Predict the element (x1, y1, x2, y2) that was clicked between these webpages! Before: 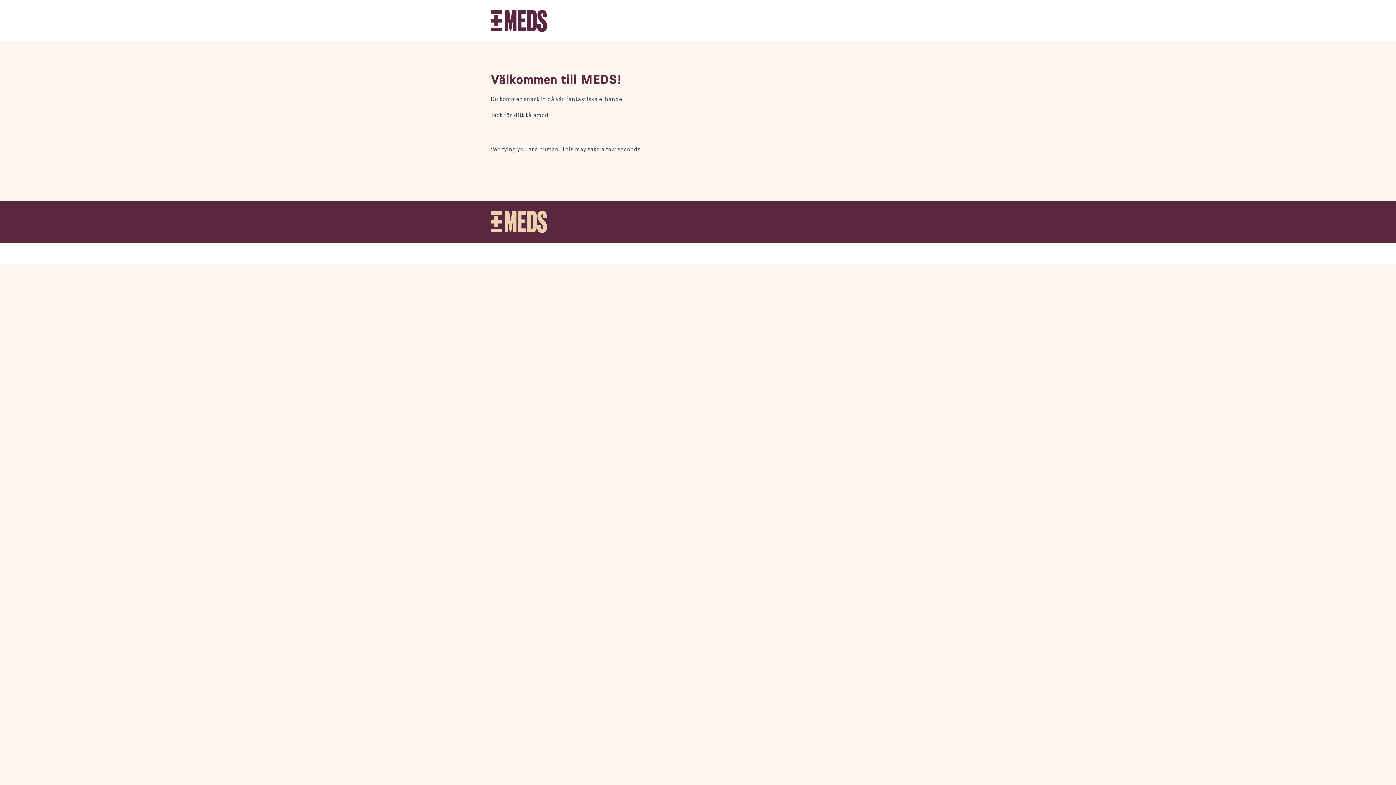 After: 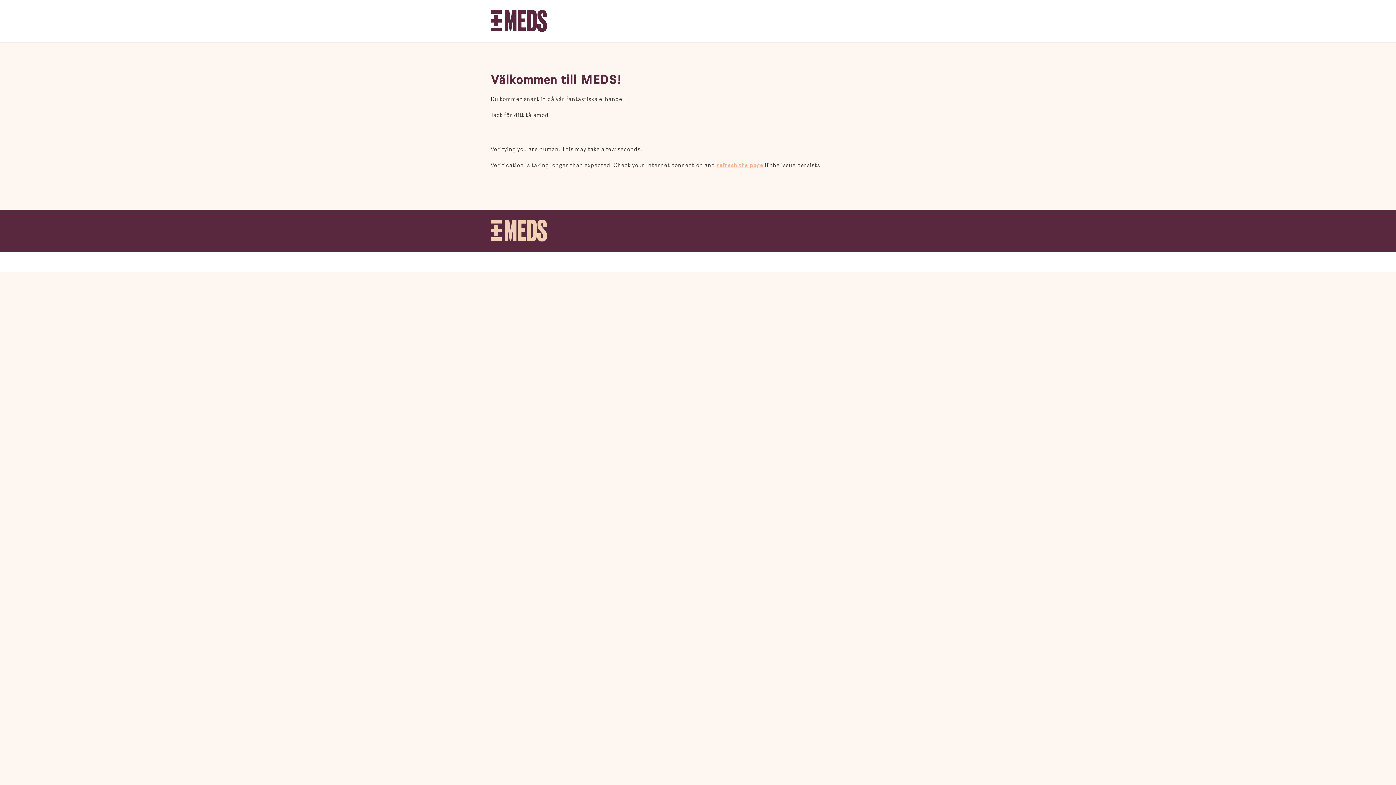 Action: bbox: (490, 10, 547, 32)